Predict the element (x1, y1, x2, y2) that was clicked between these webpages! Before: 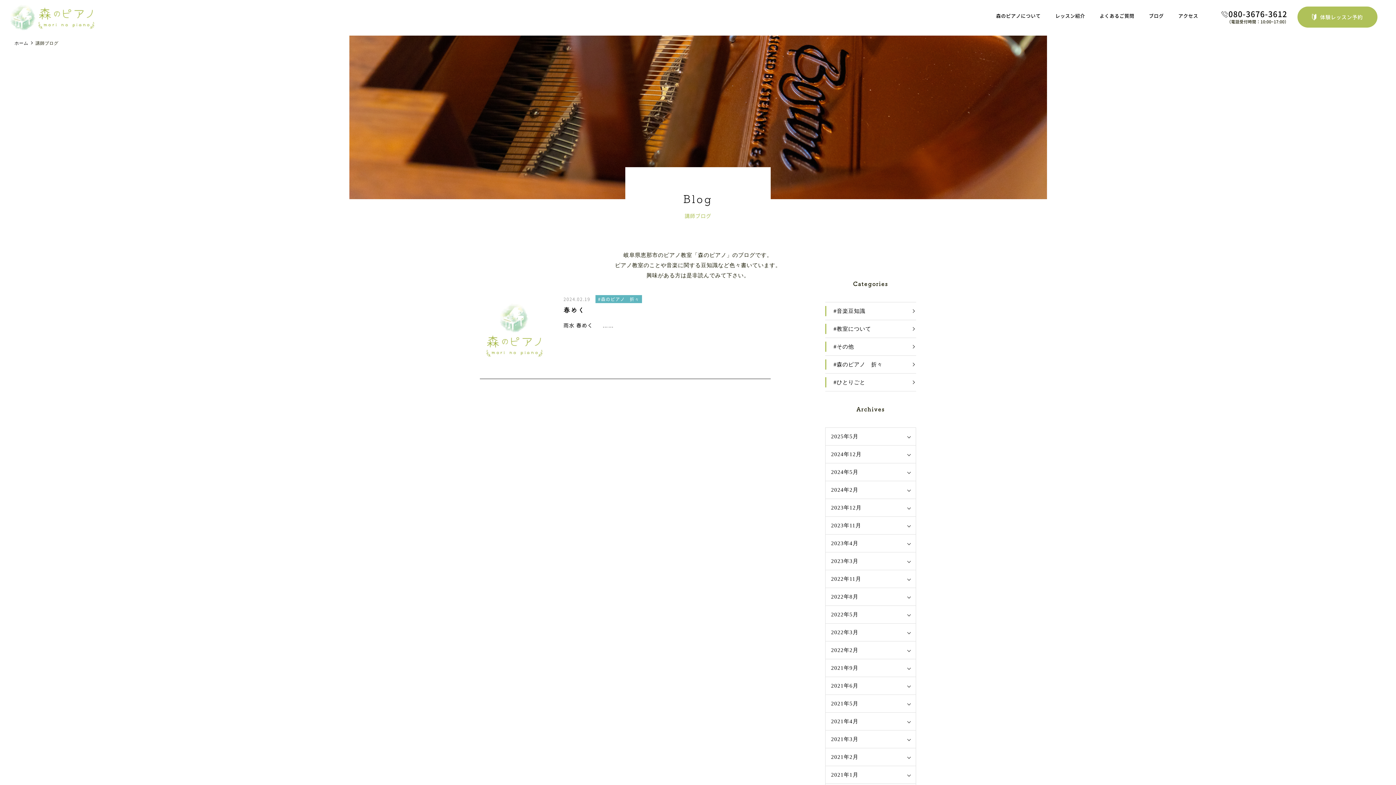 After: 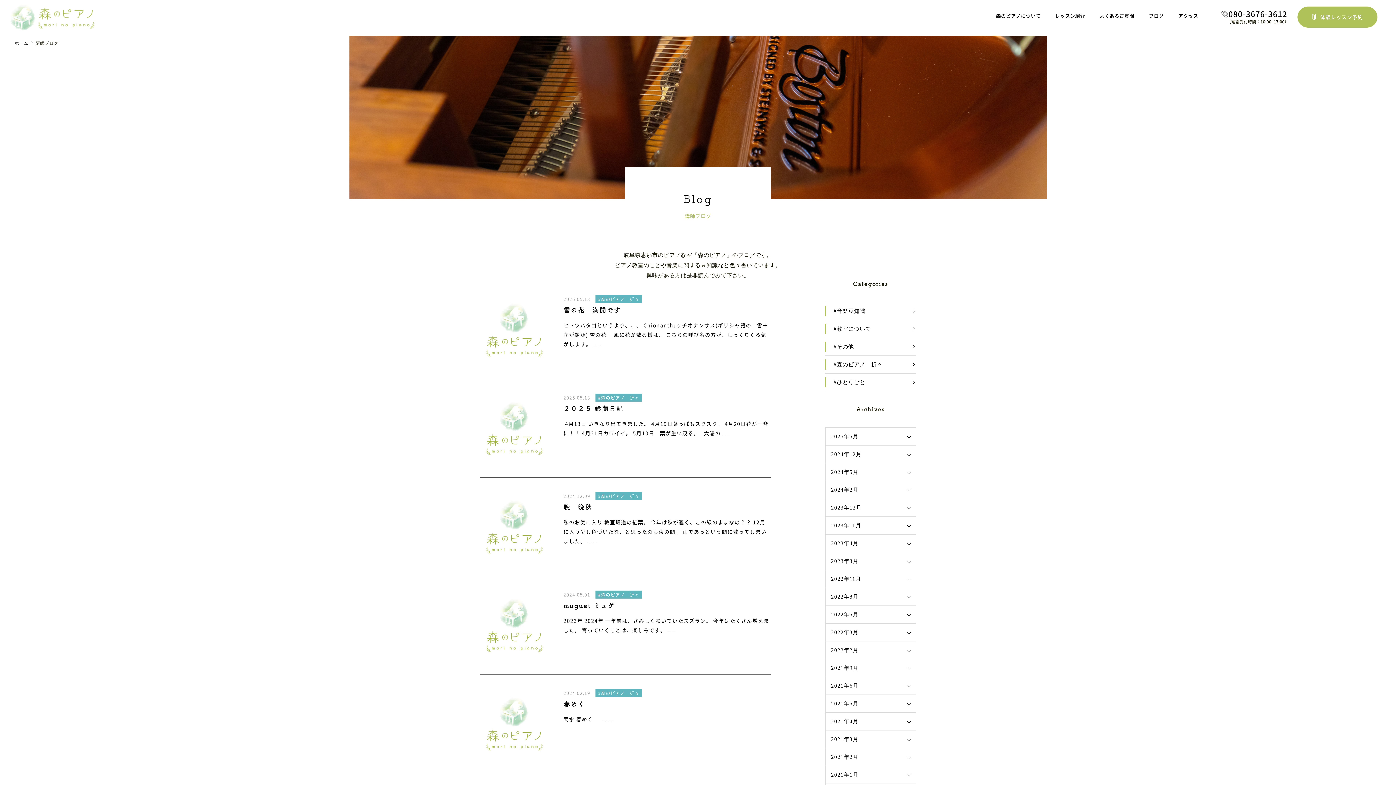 Action: label: #森のピアノ　折々 bbox: (825, 359, 916, 369)